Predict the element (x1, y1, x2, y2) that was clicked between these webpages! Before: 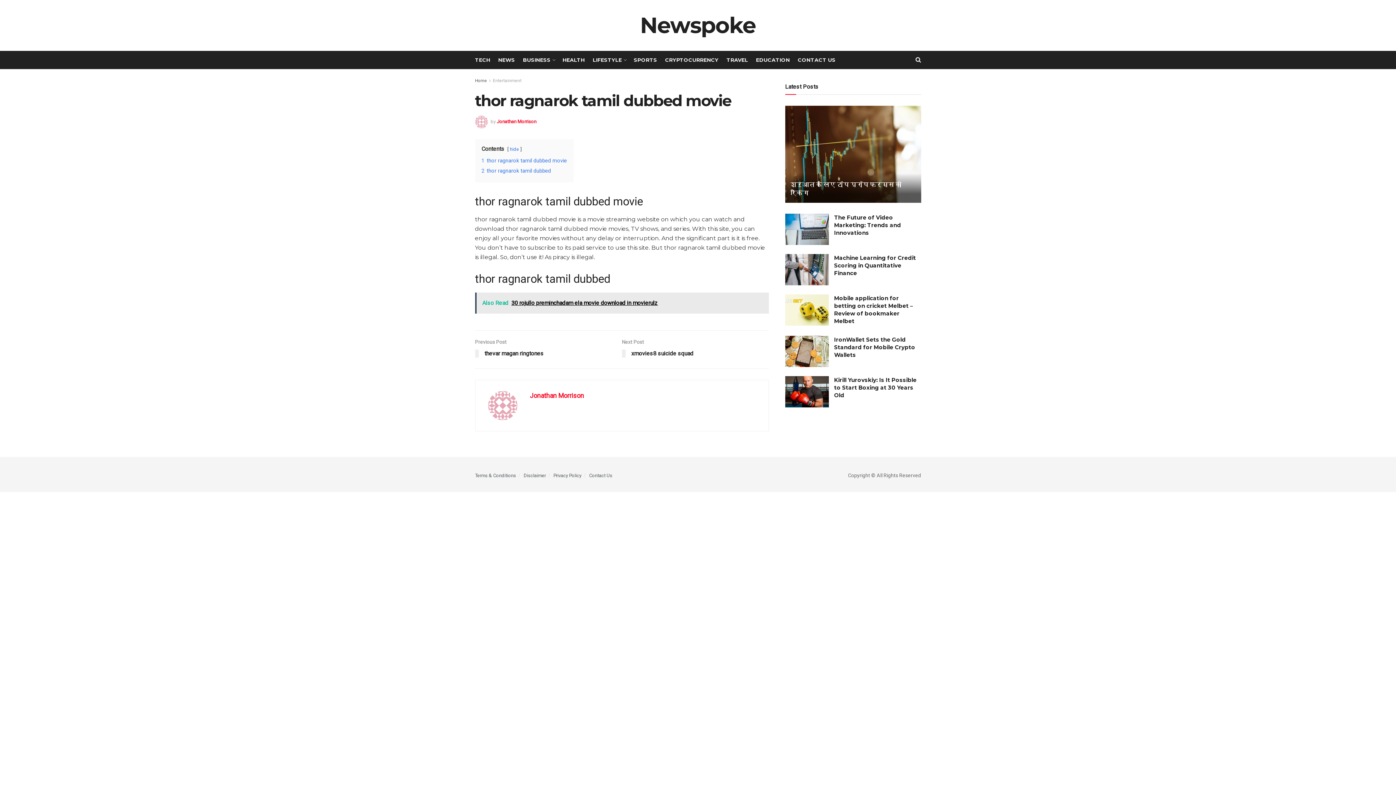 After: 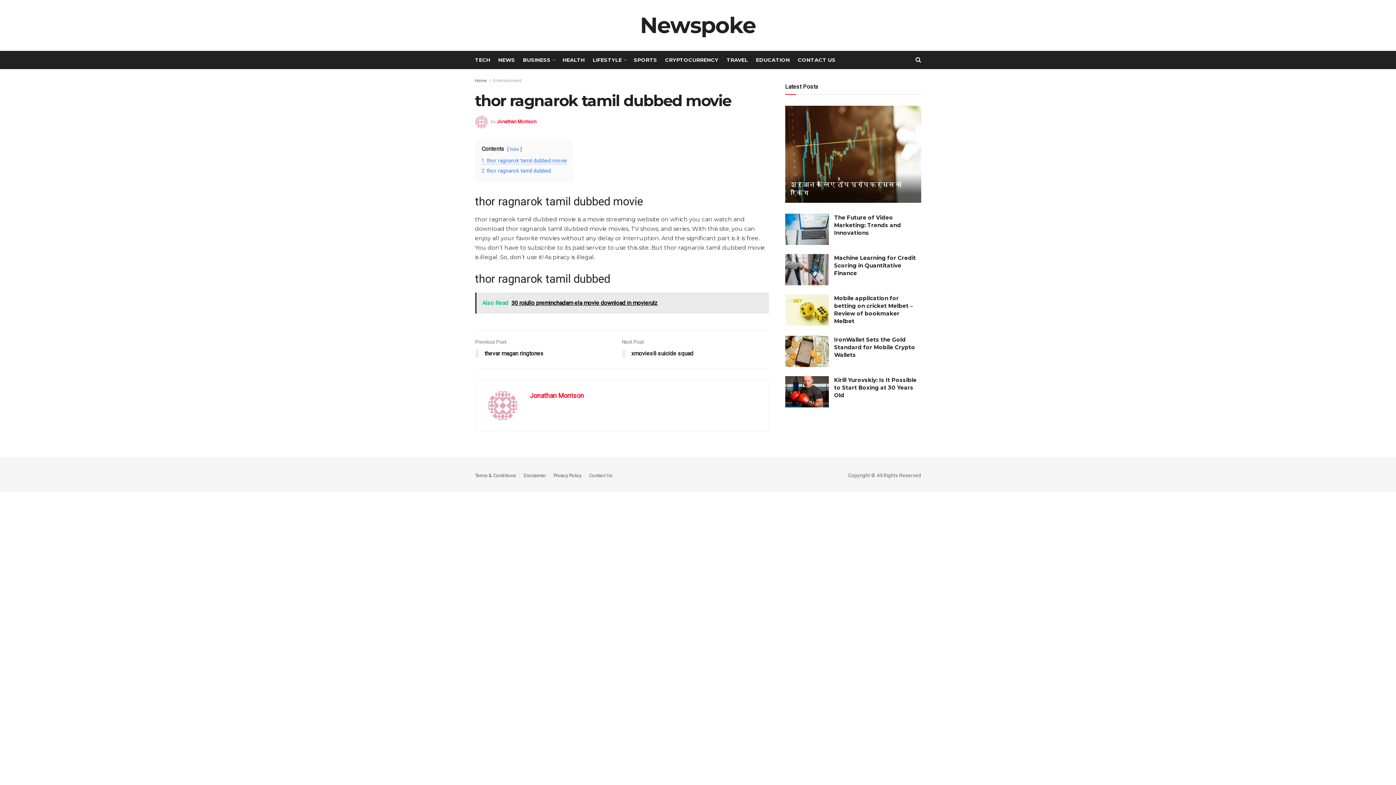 Action: label: 1 thor ragnarok tamil dubbed movie bbox: (481, 157, 567, 163)